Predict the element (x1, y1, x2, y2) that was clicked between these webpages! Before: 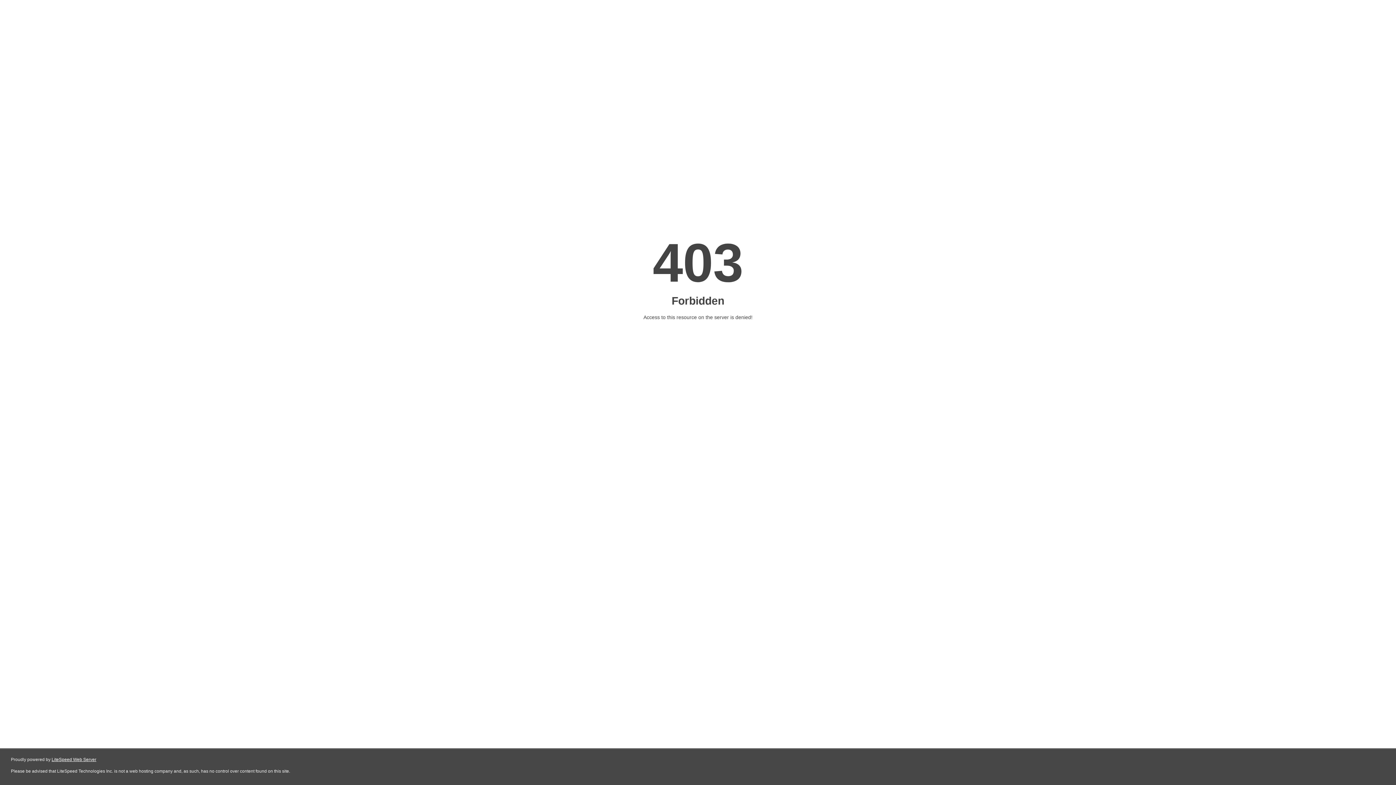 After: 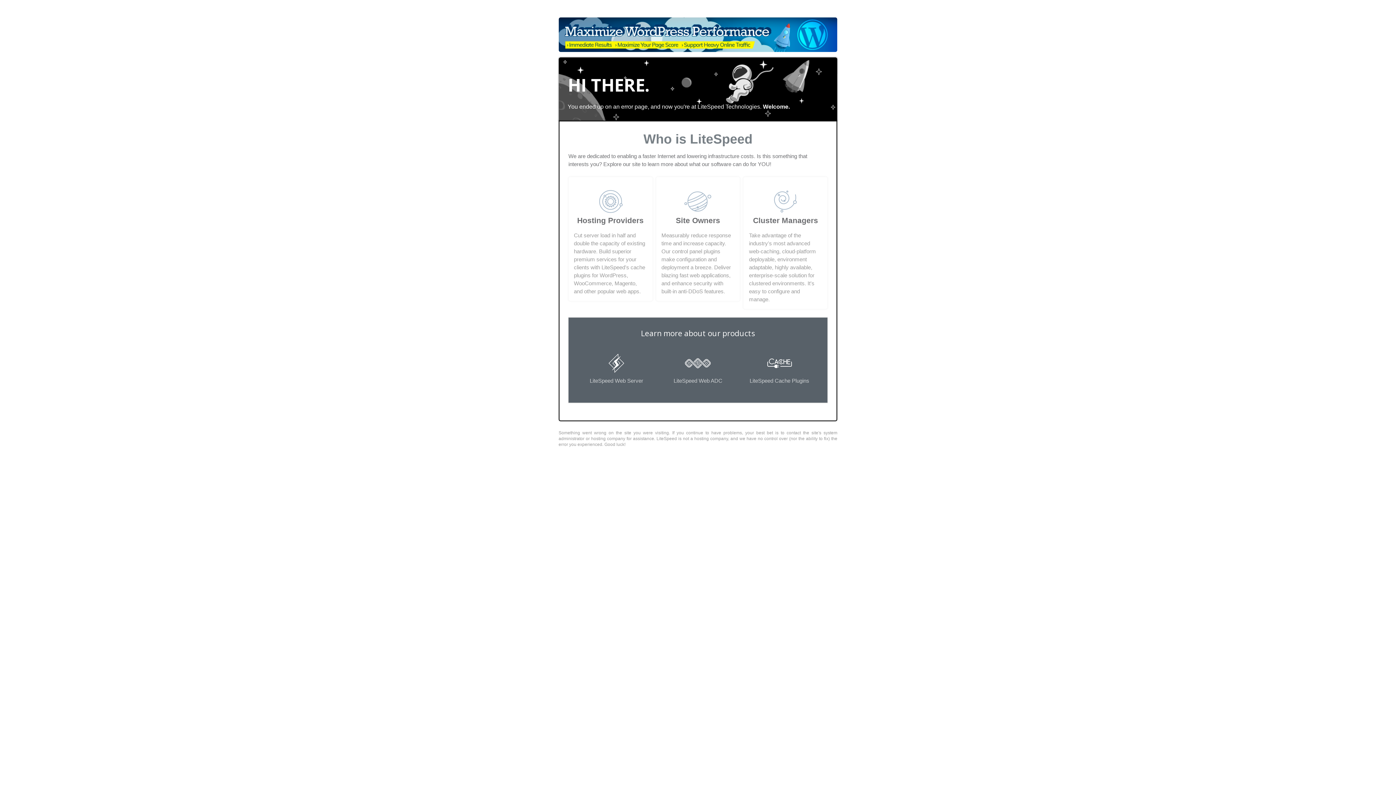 Action: label: LiteSpeed Web Server bbox: (51, 757, 96, 762)